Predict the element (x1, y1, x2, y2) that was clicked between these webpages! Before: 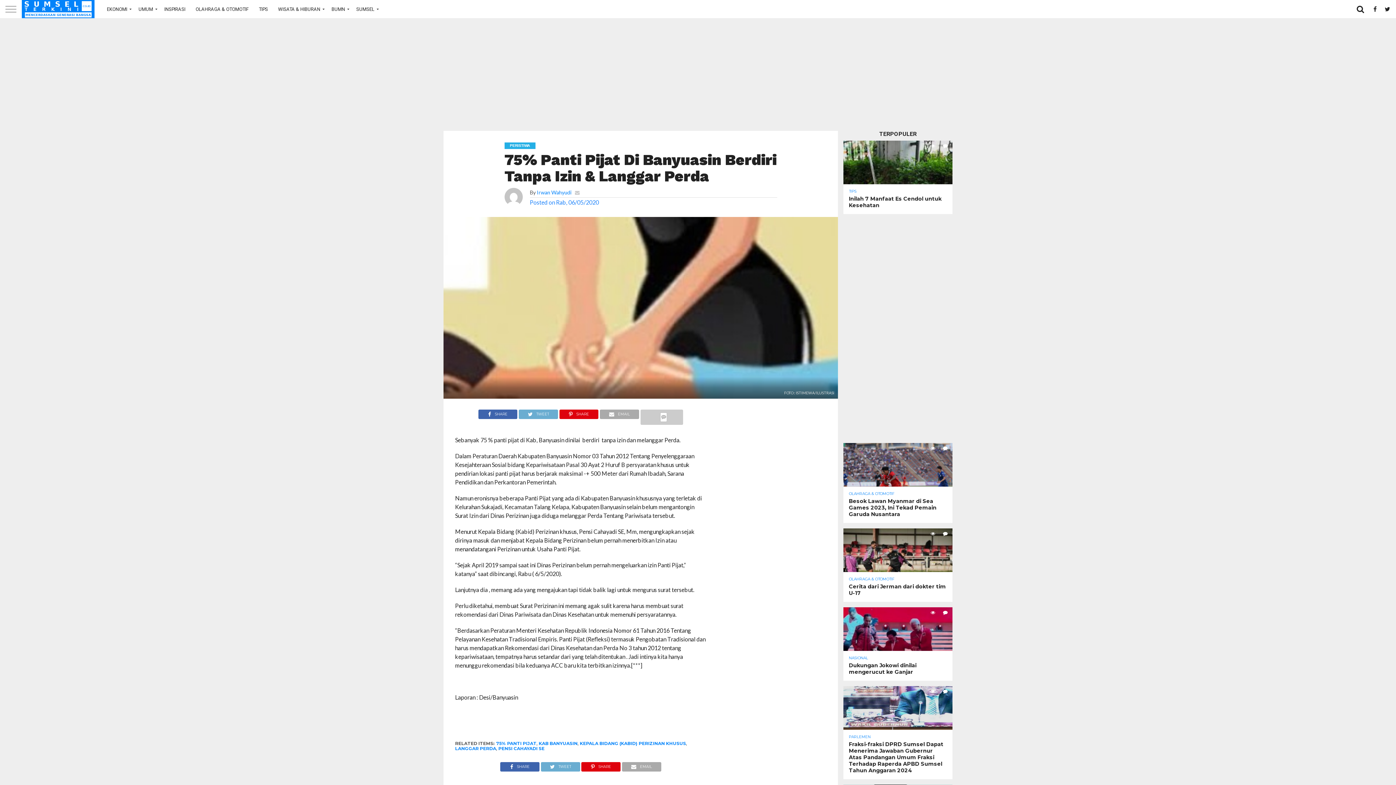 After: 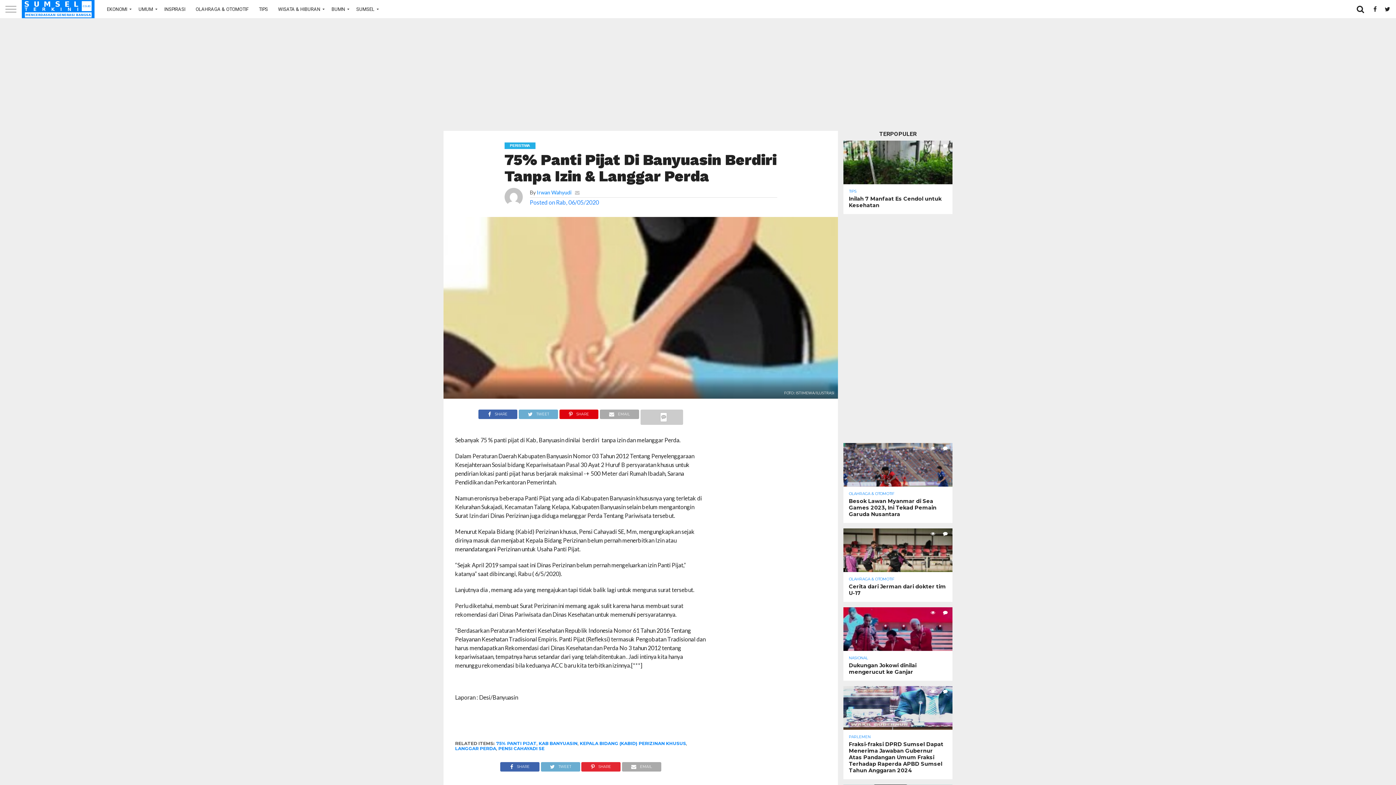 Action: bbox: (581, 761, 620, 768) label: SHARE